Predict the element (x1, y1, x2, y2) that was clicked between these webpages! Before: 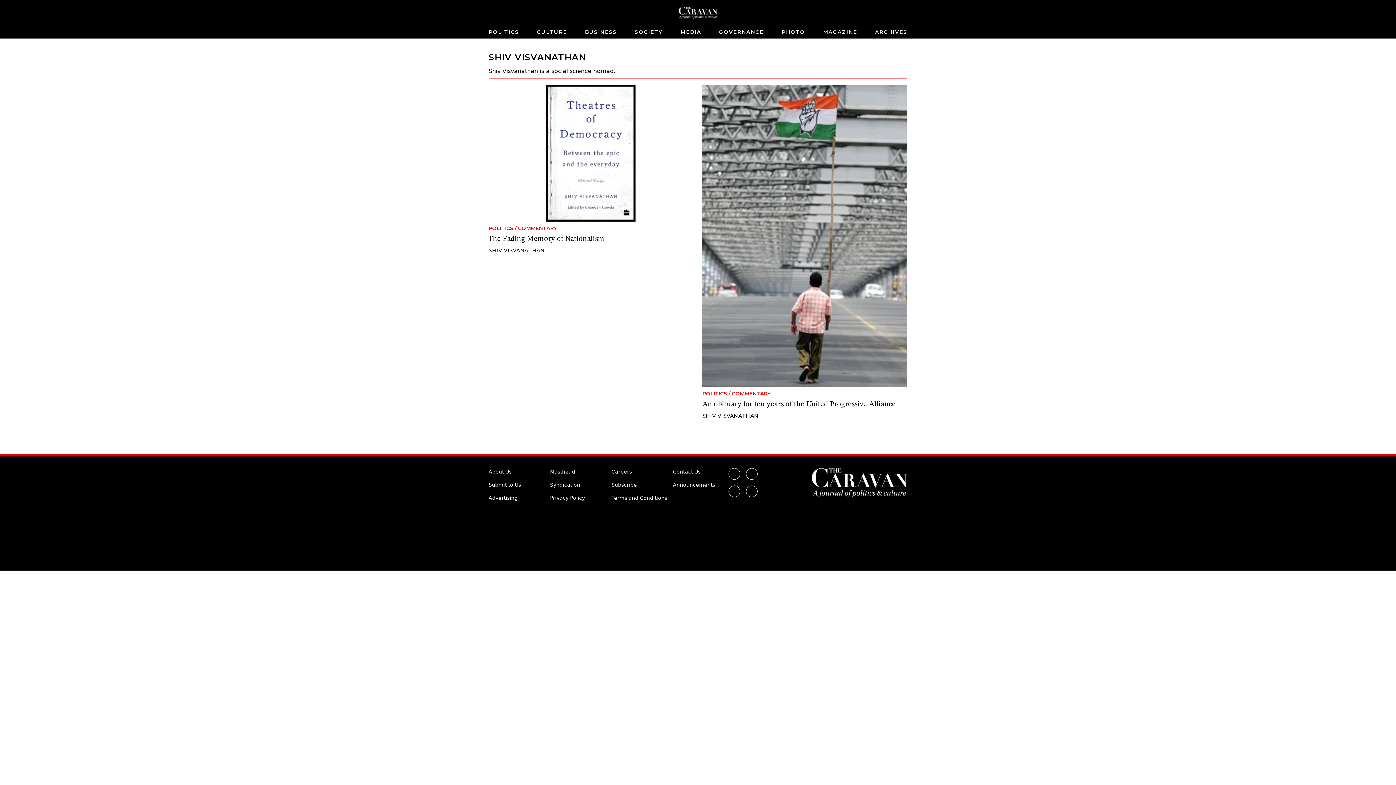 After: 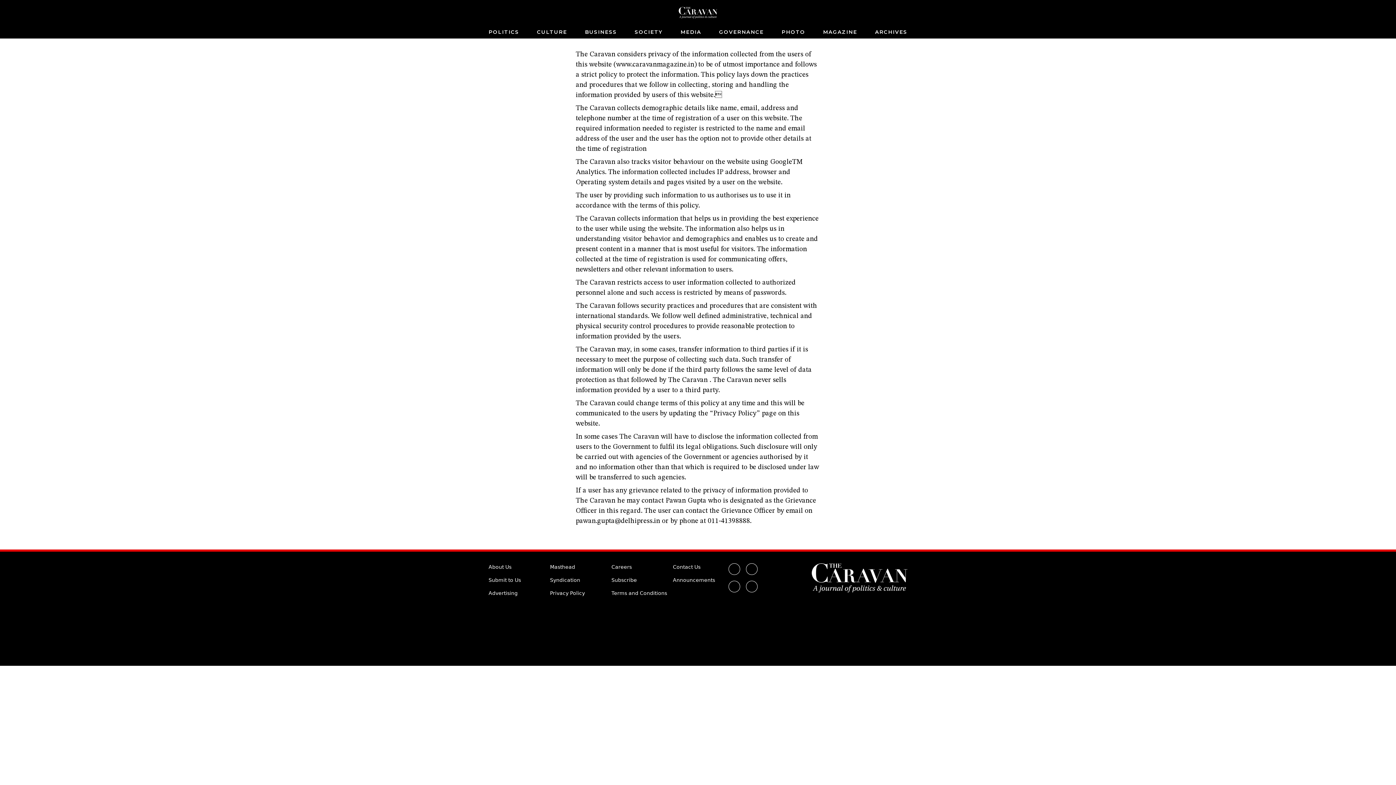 Action: label: Privacy Policy bbox: (550, 495, 585, 500)